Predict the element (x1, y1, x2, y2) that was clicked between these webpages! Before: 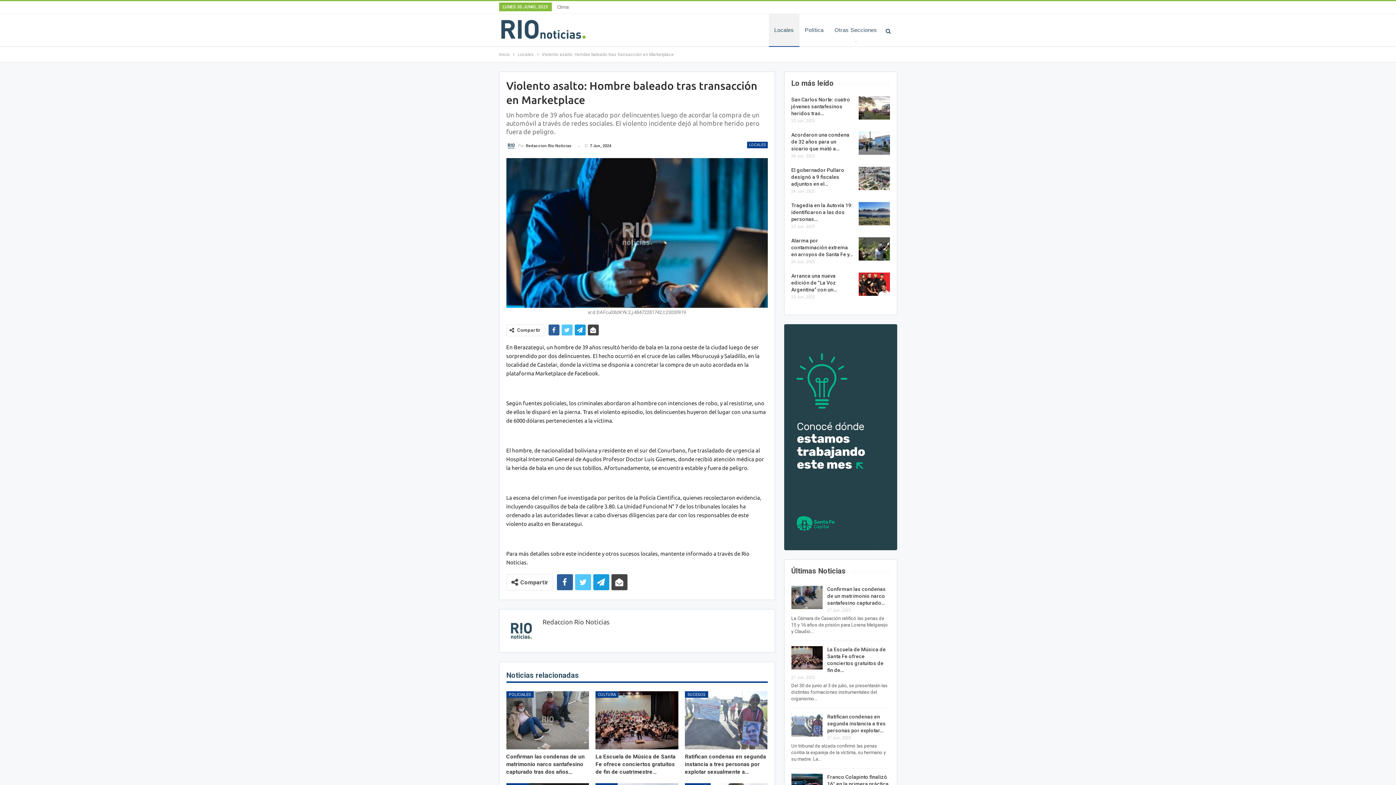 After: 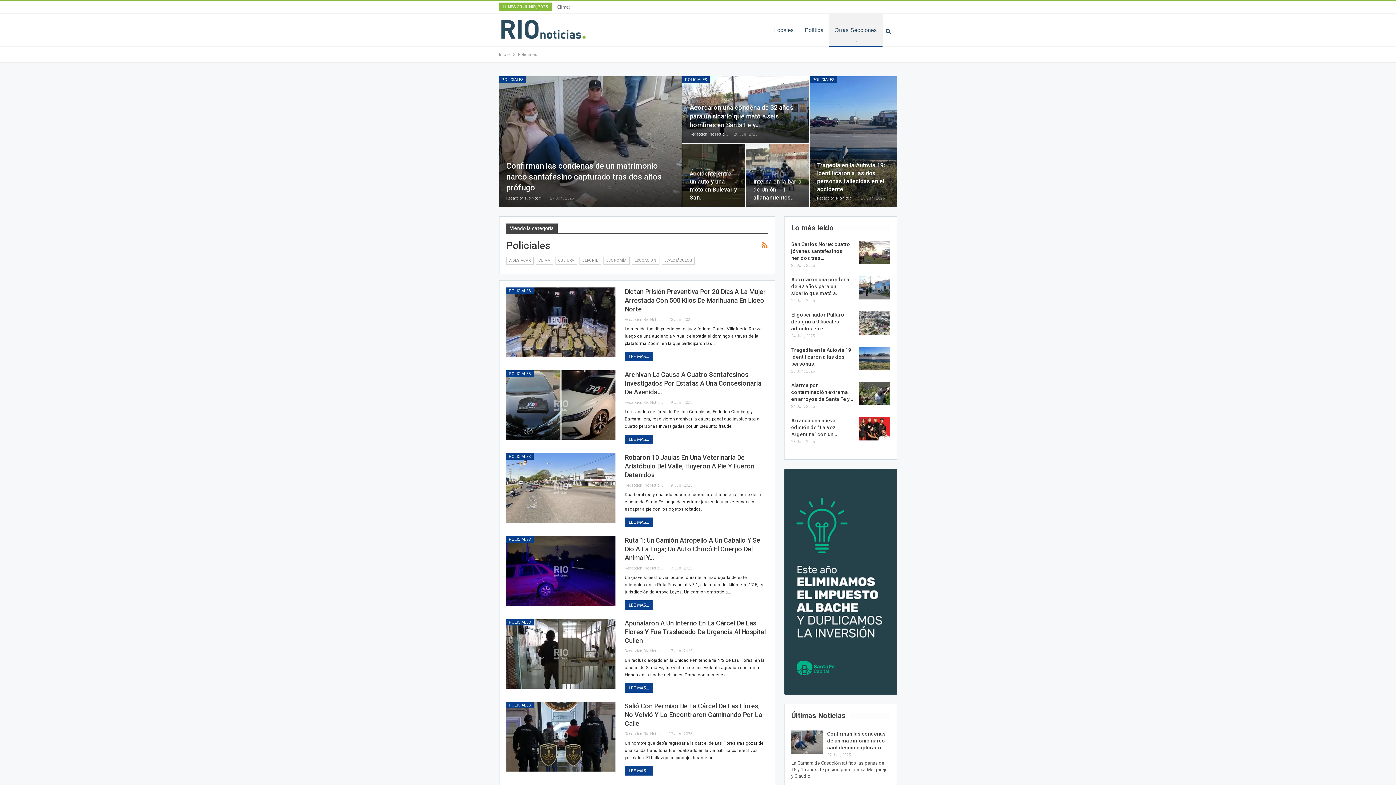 Action: bbox: (506, 691, 533, 698) label: POLICIALES